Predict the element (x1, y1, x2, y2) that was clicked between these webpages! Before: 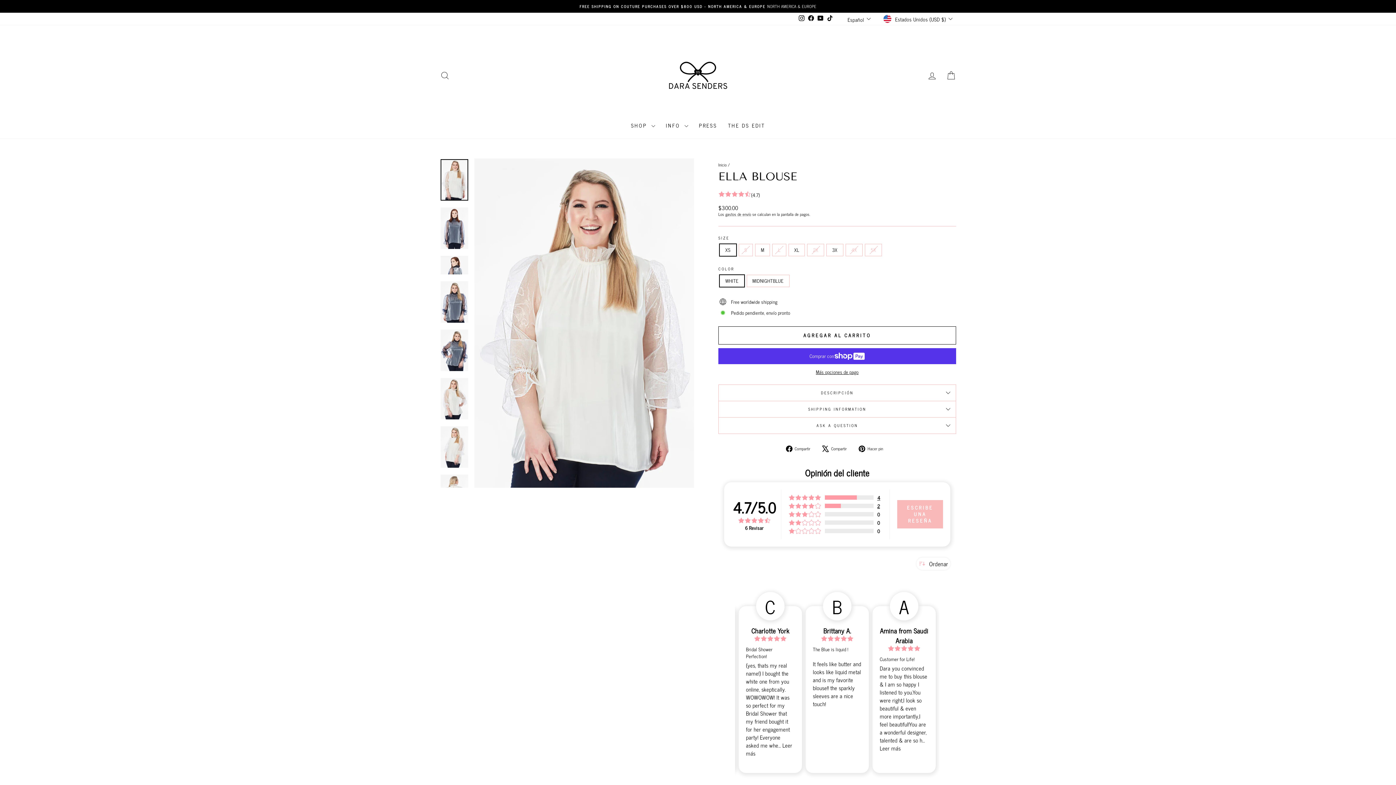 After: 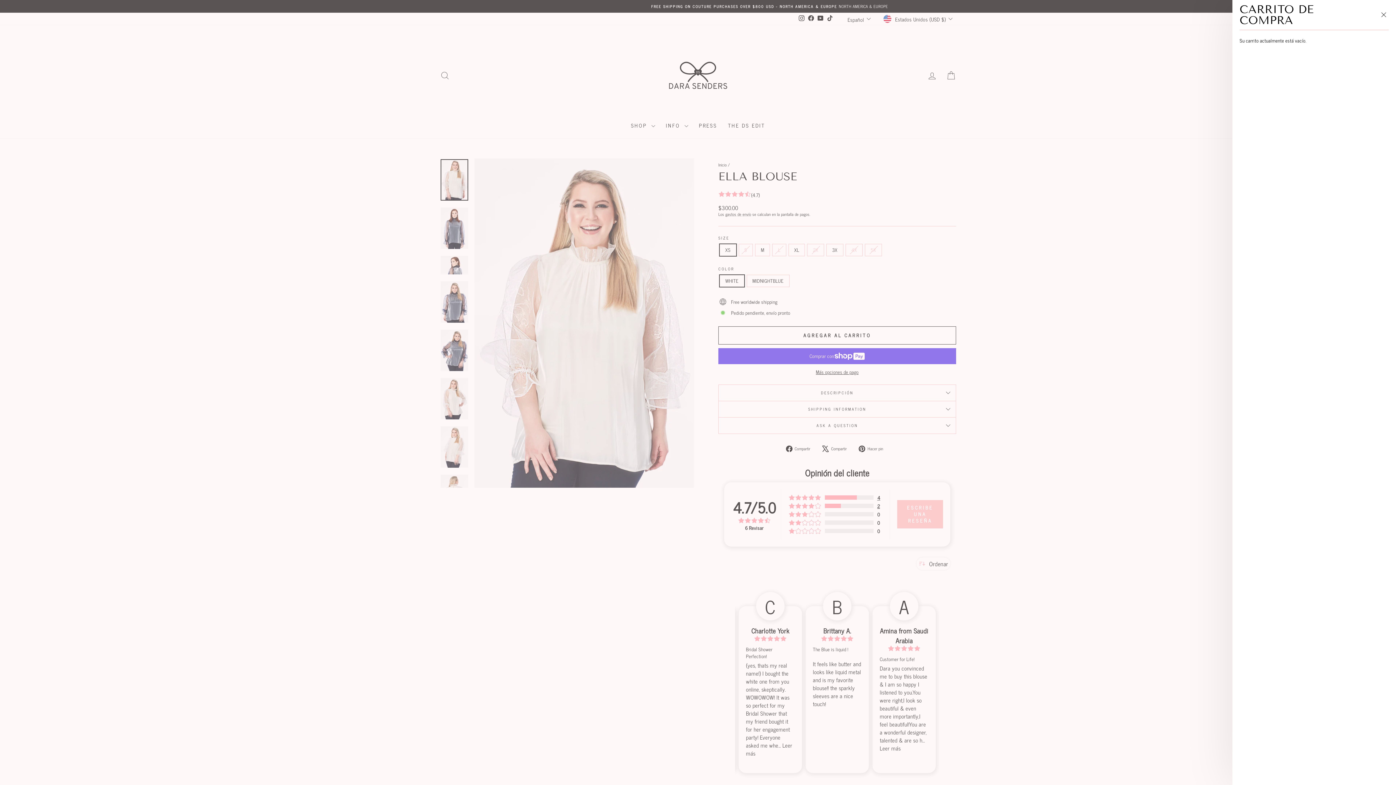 Action: bbox: (941, 67, 960, 83) label: CARRITO